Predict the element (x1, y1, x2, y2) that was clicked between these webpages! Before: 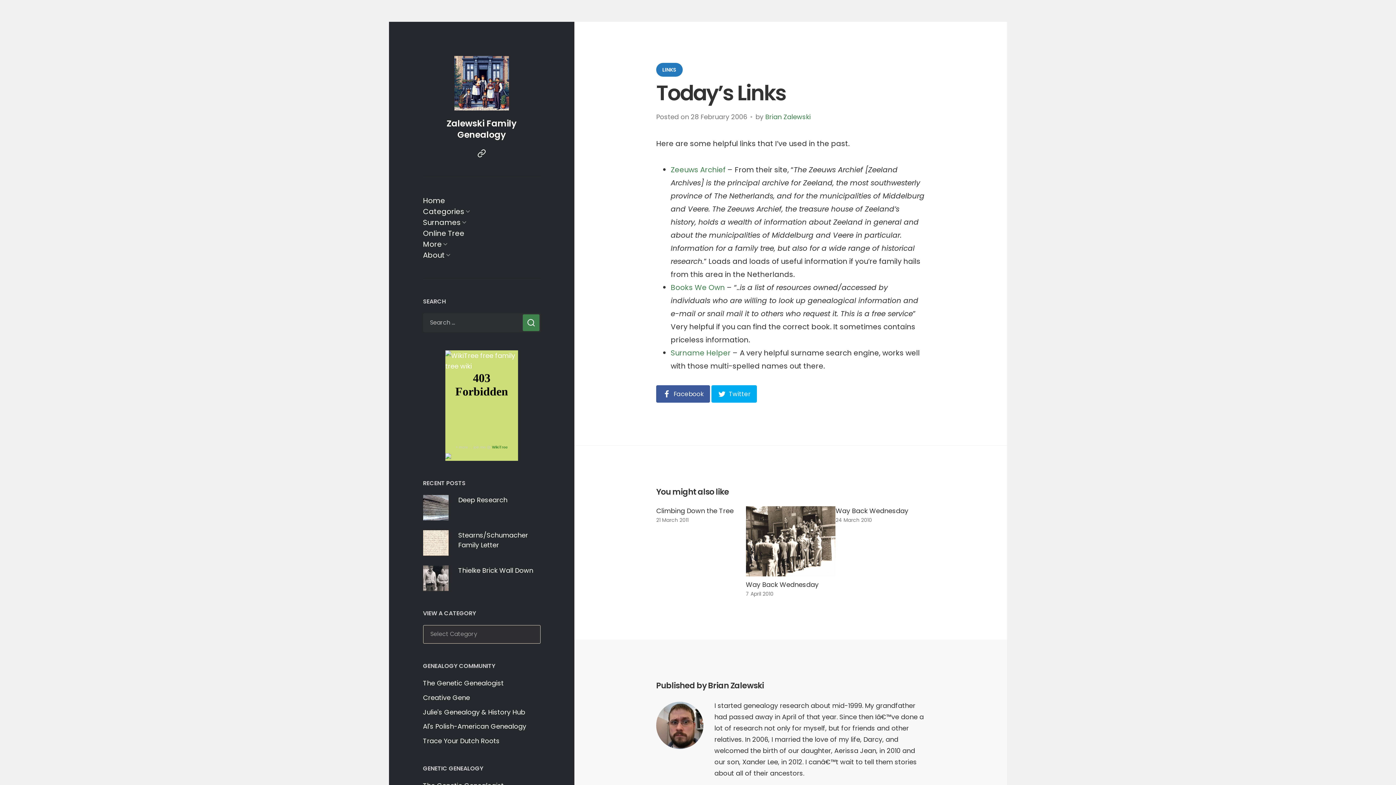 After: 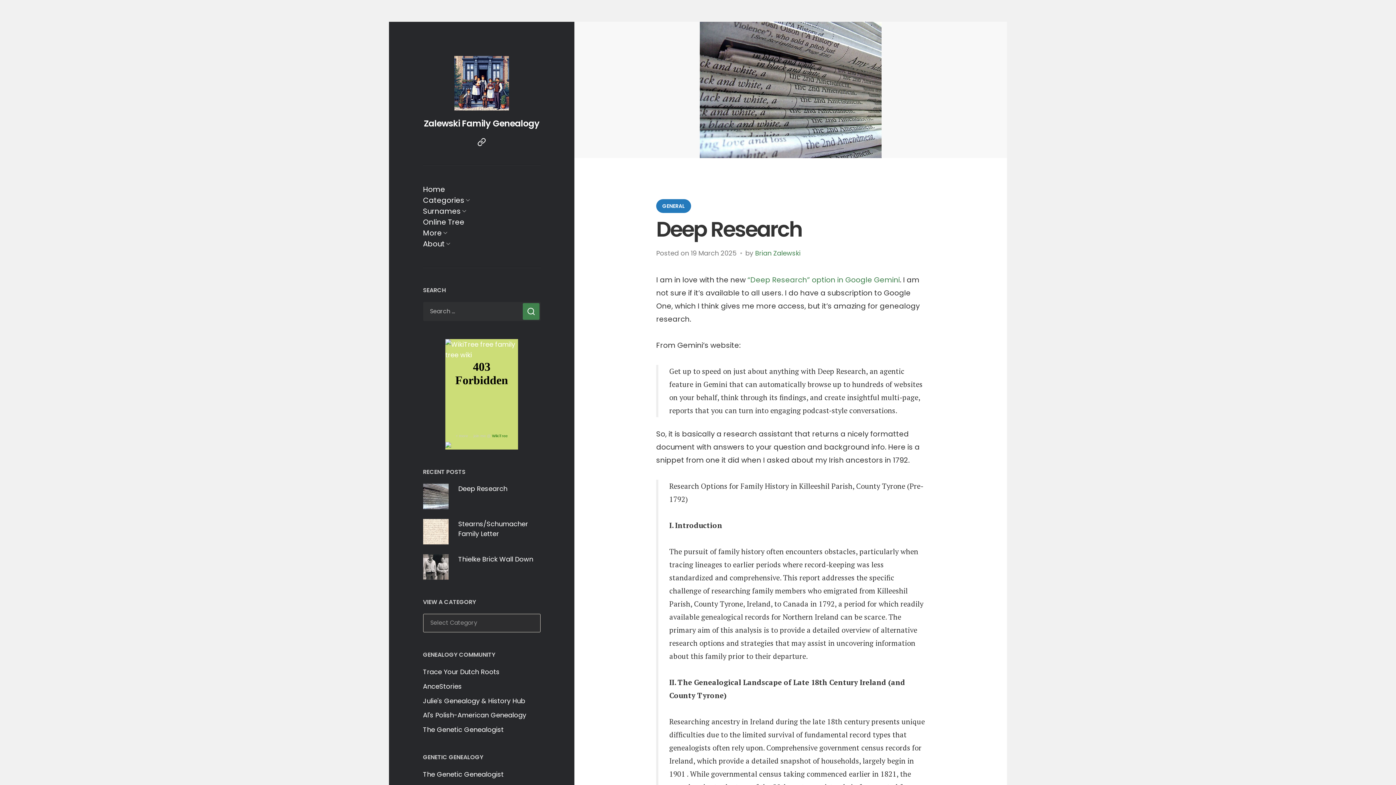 Action: bbox: (423, 195, 445, 206) label: Home